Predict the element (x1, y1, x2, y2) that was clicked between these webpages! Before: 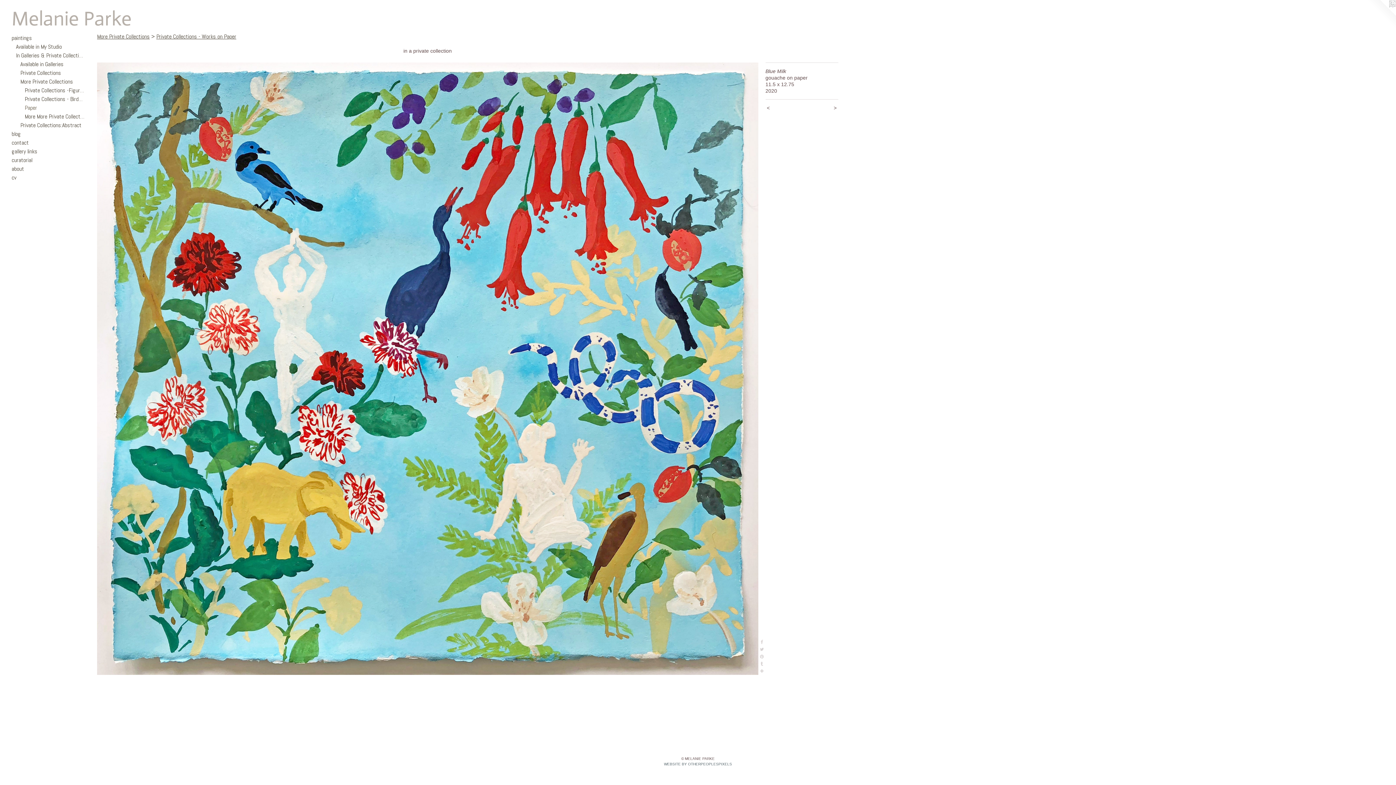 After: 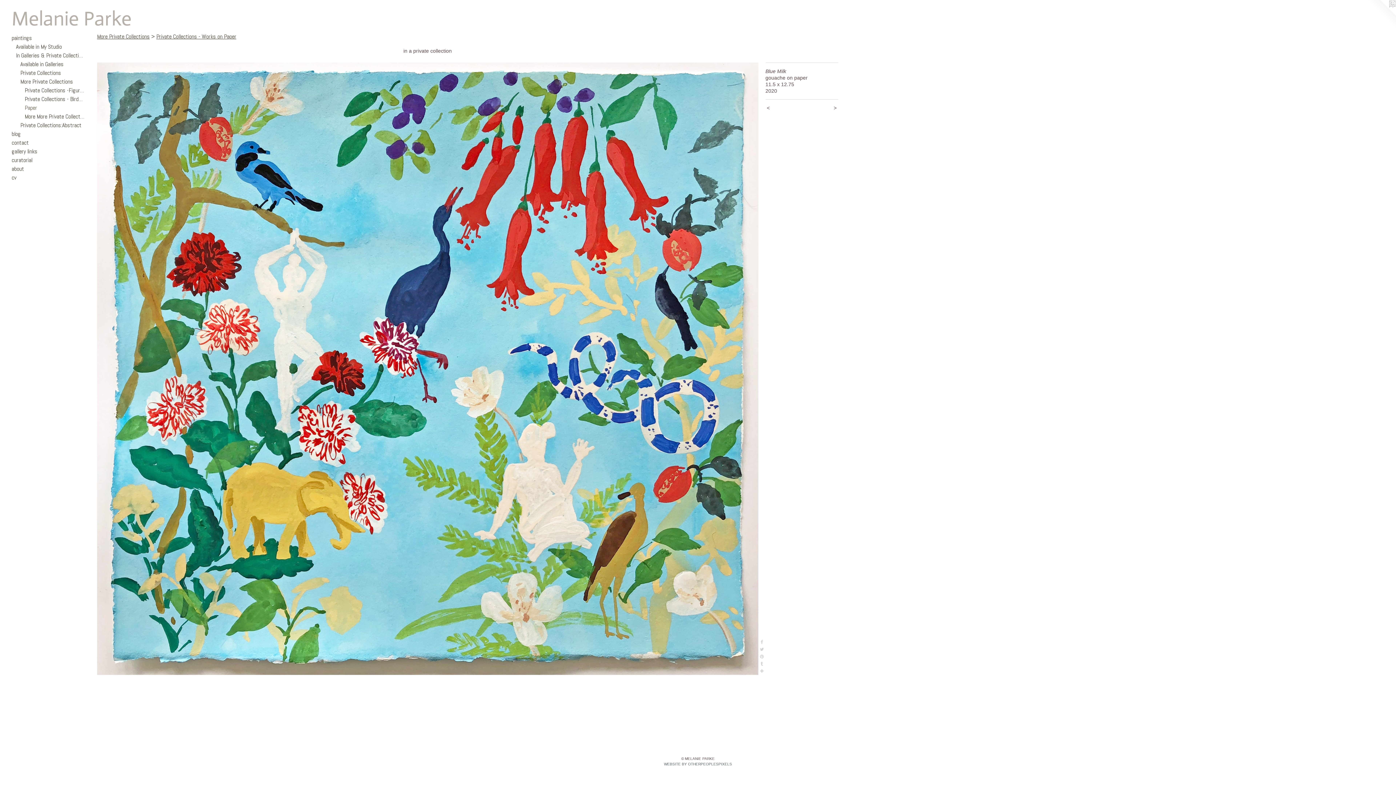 Action: bbox: (1367, 0, 1396, 29)